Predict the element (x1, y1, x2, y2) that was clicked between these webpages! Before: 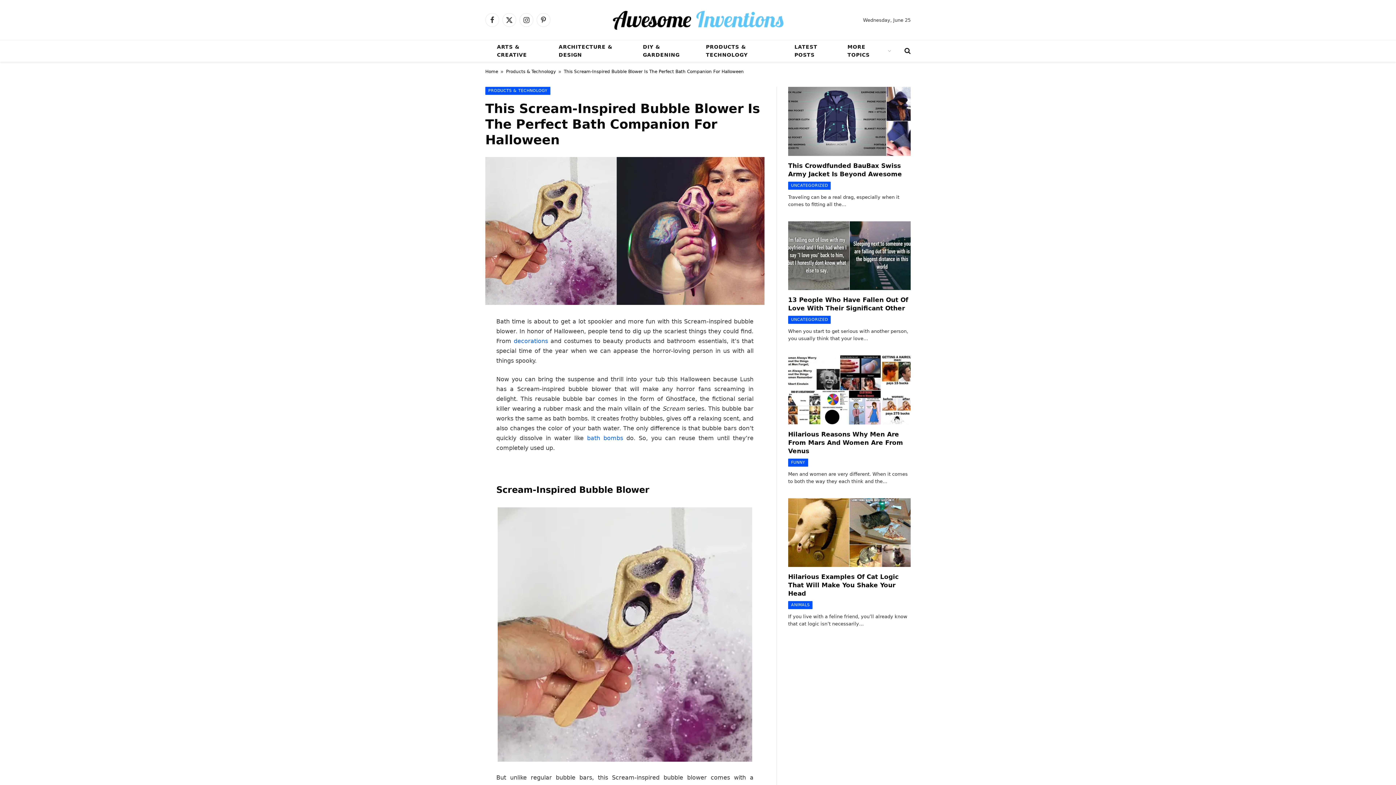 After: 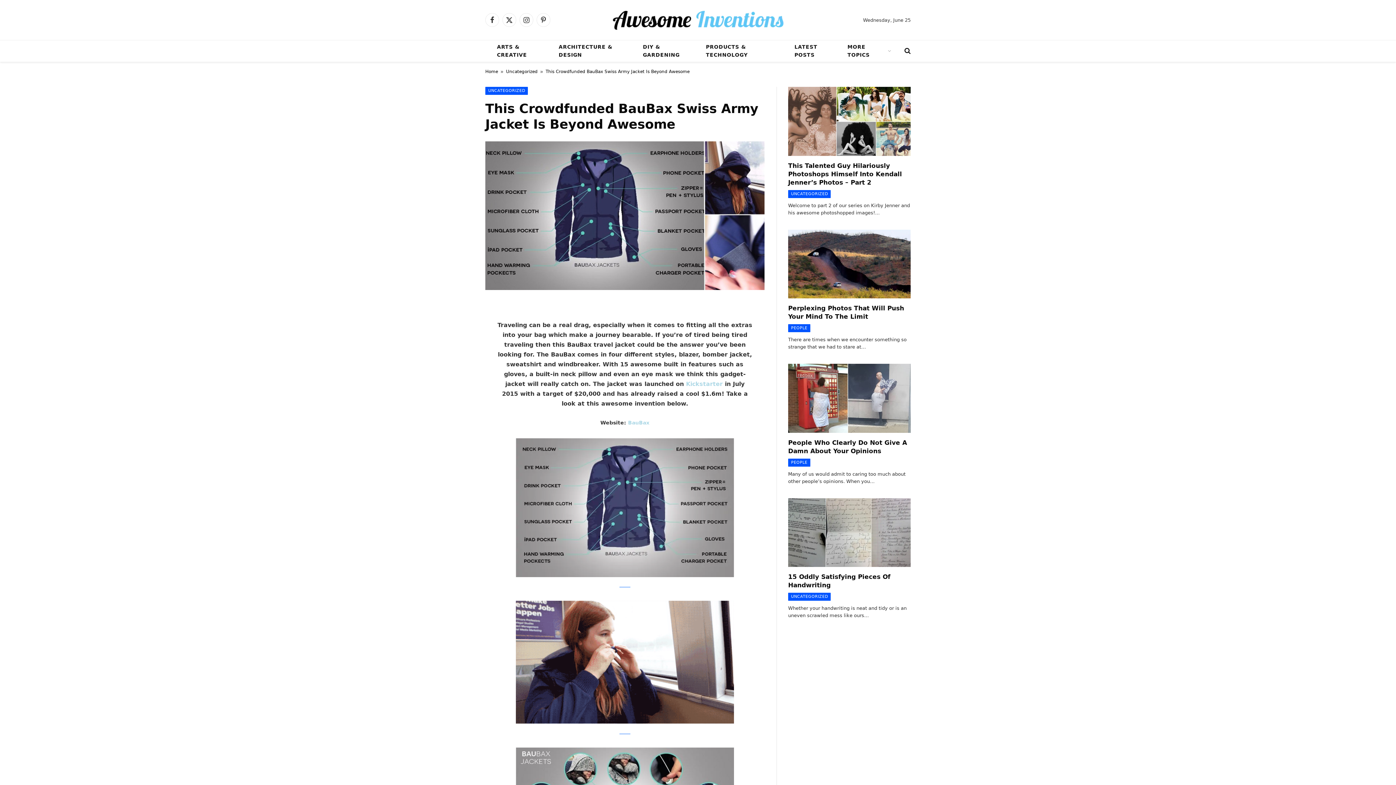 Action: bbox: (788, 86, 910, 155)